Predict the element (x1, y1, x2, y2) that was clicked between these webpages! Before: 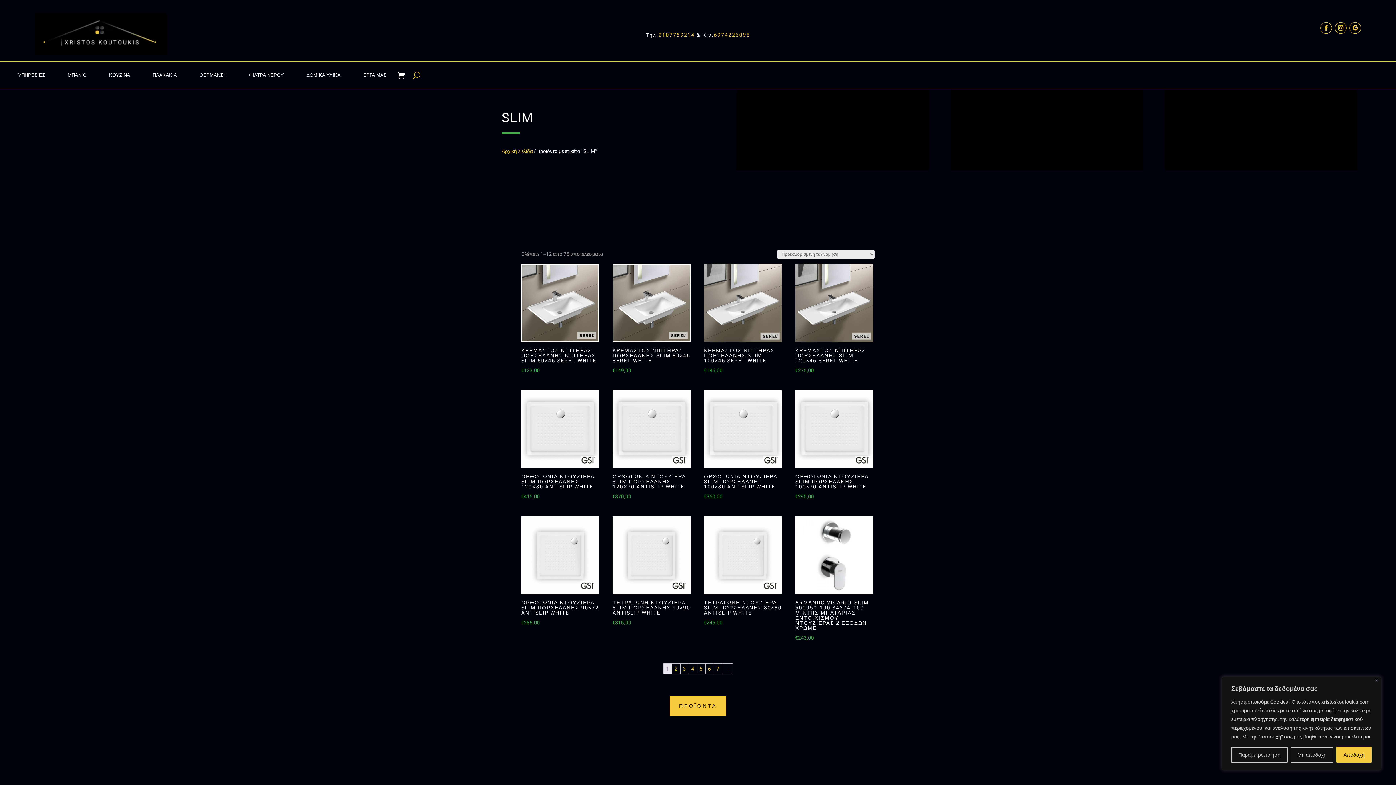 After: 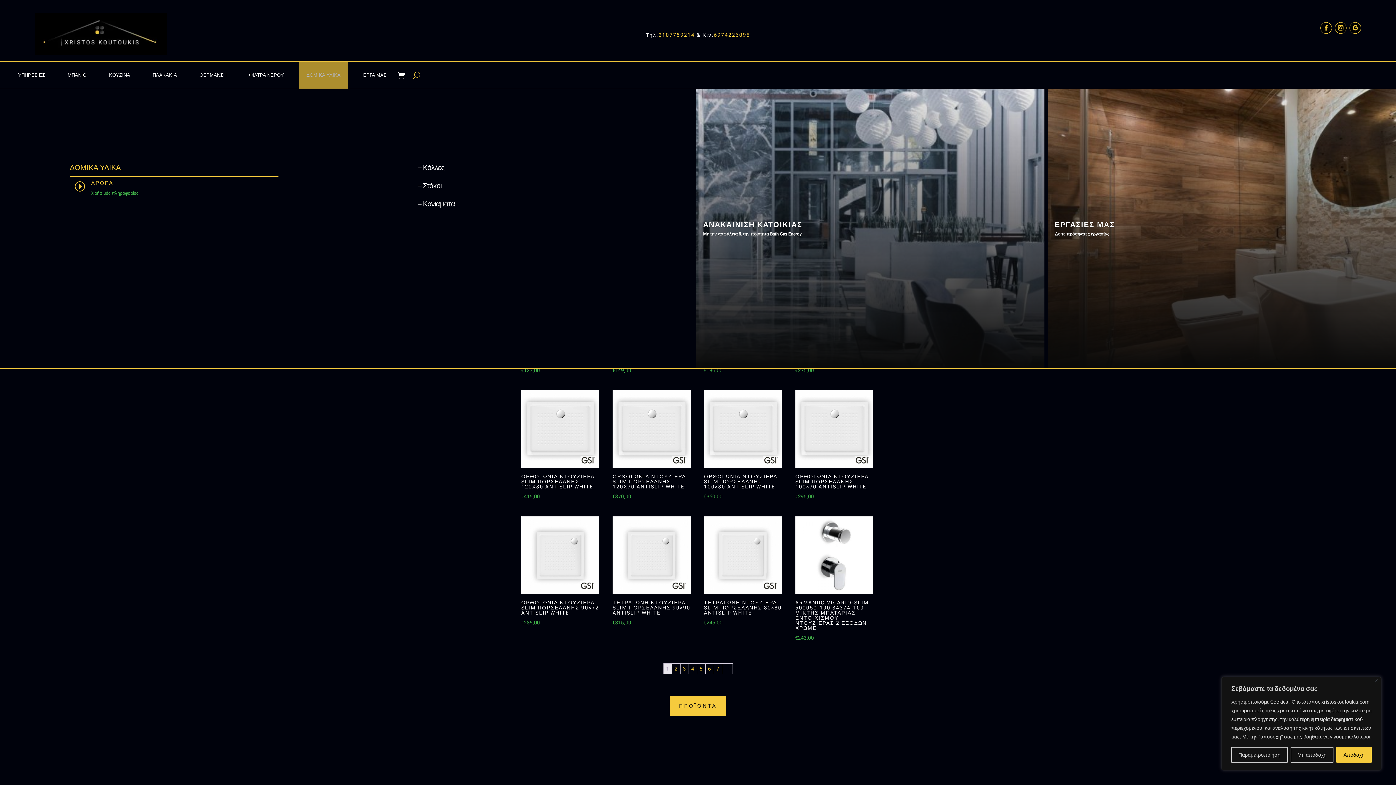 Action: bbox: (299, 61, 348, 88) label: ΔΟΜΙΚΑ ΥΛΙΚΑ